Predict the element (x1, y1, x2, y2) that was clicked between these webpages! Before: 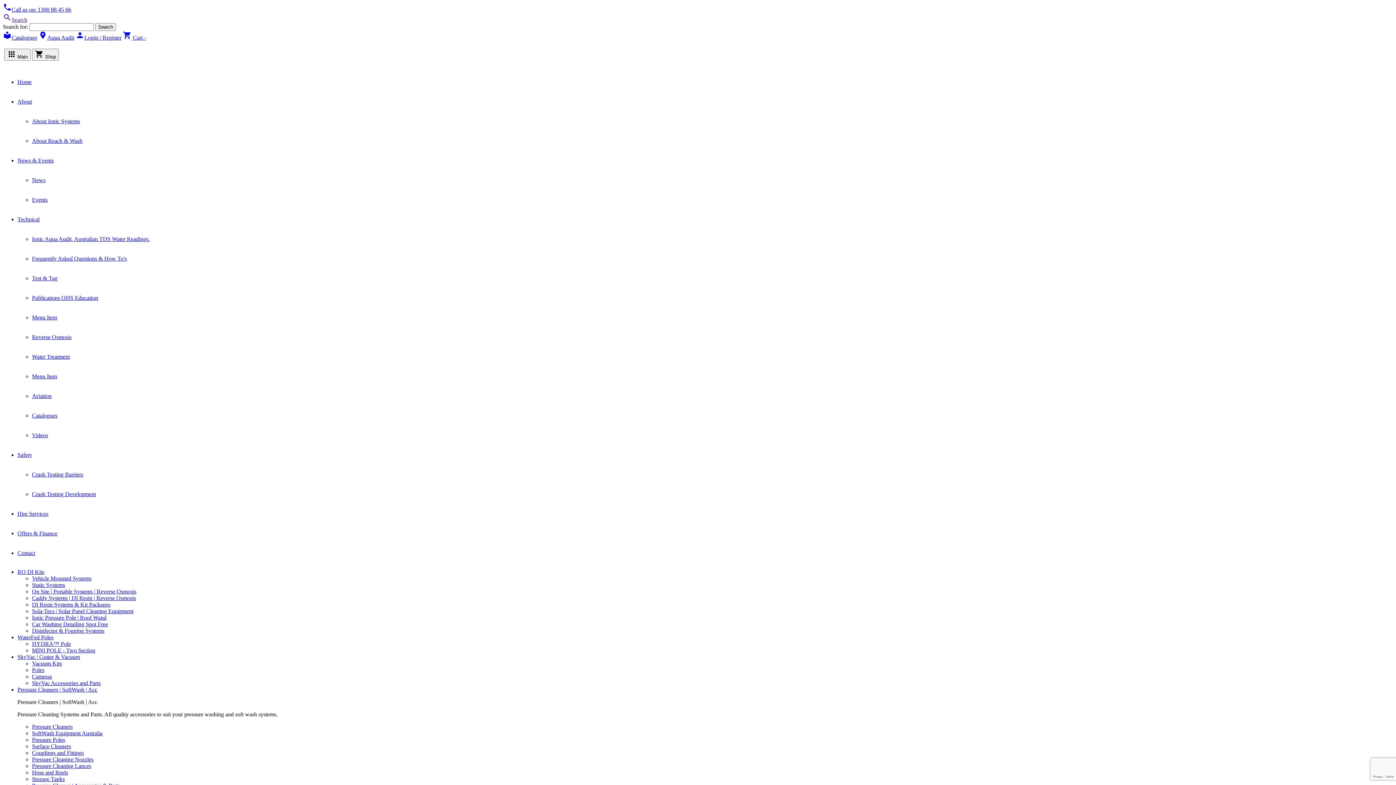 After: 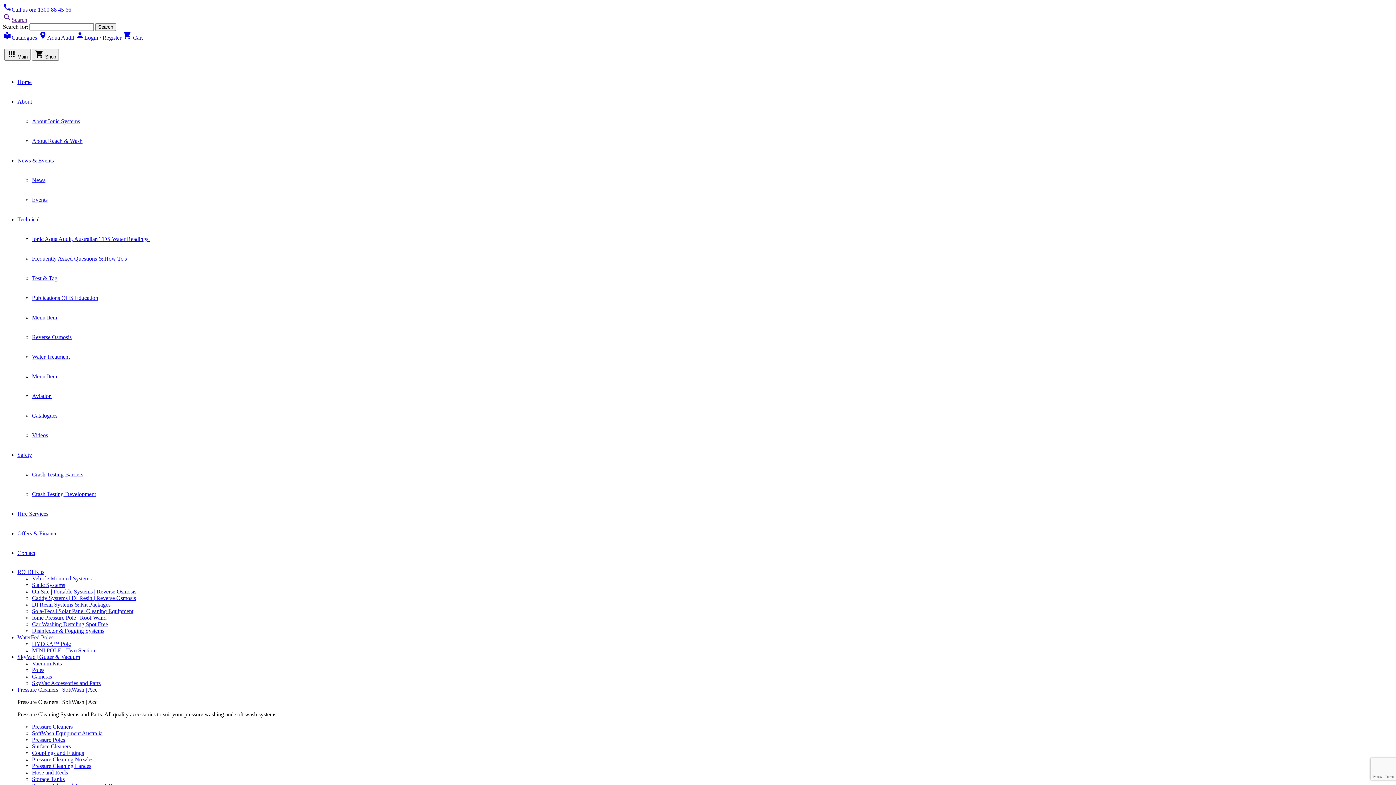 Action: bbox: (32, 373, 57, 379) label: Menu Item